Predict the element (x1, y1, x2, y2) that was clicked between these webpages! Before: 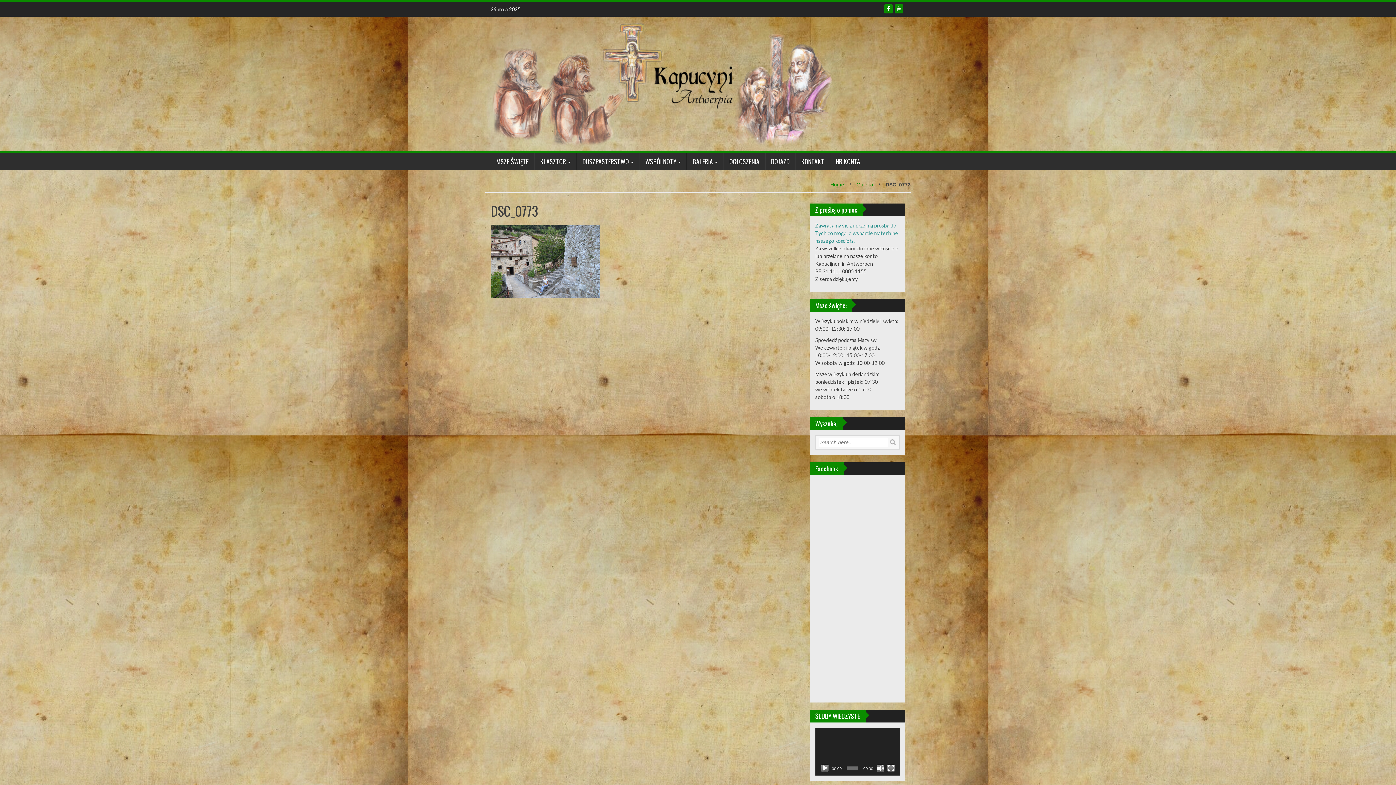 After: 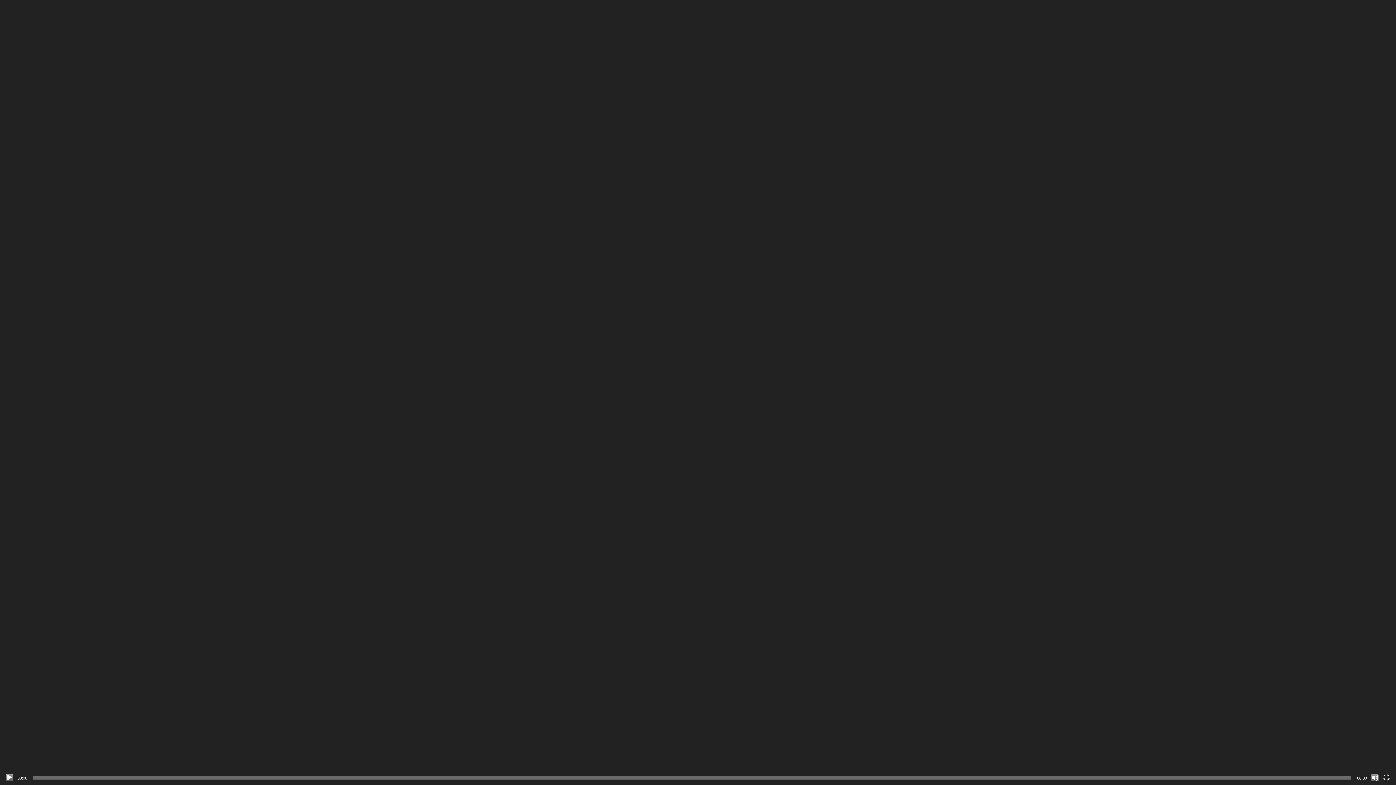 Action: label: Tryb pełnoekranowy bbox: (887, 765, 895, 772)